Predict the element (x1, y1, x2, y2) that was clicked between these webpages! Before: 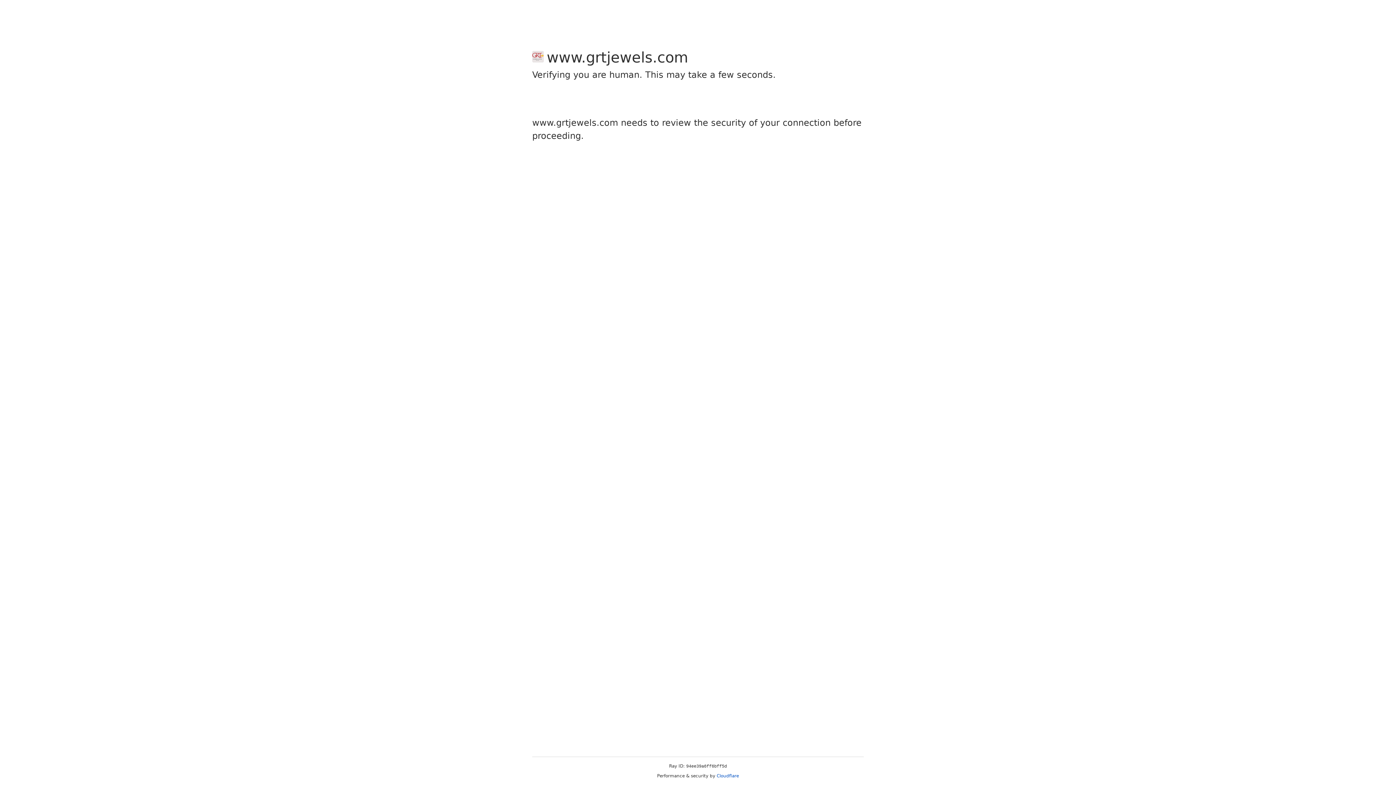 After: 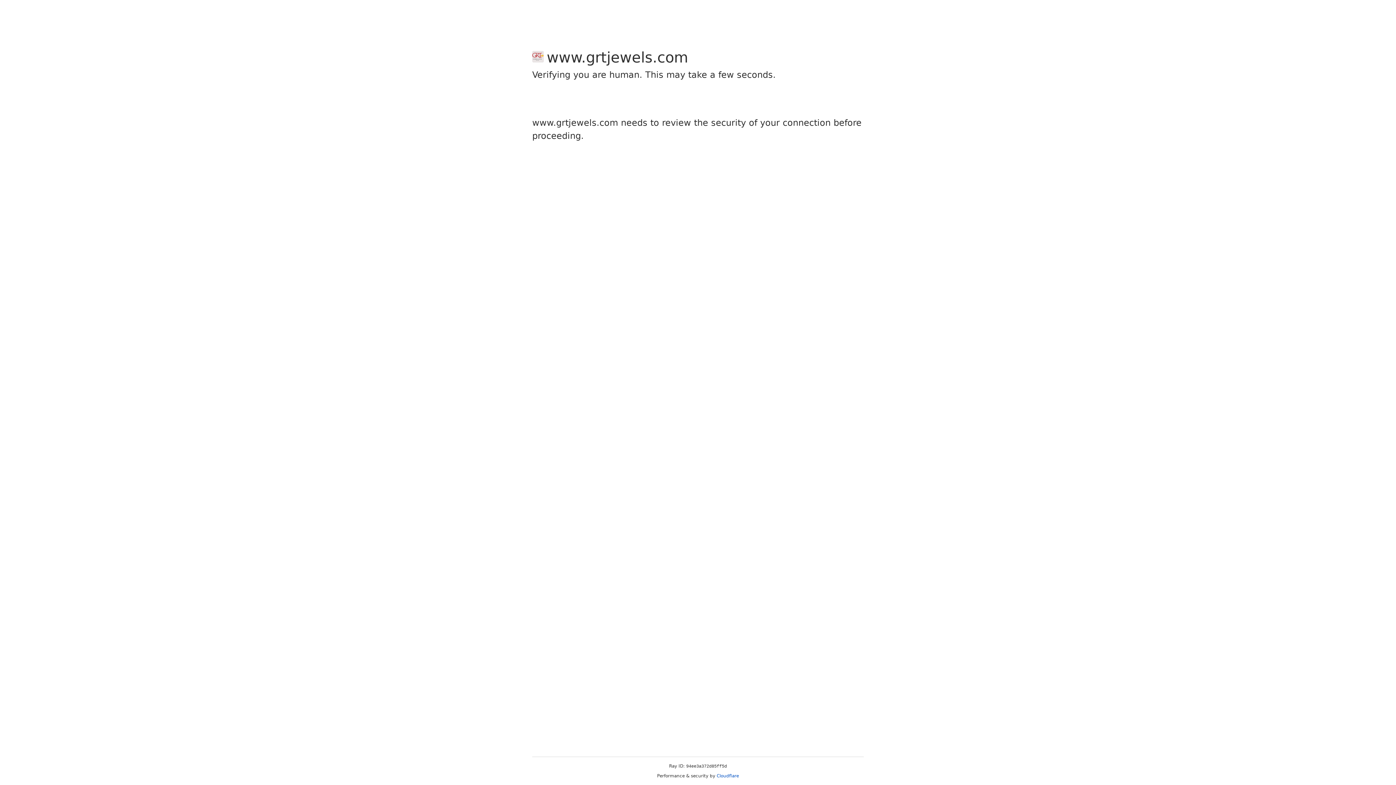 Action: bbox: (716, 773, 739, 778) label: Cloudflare